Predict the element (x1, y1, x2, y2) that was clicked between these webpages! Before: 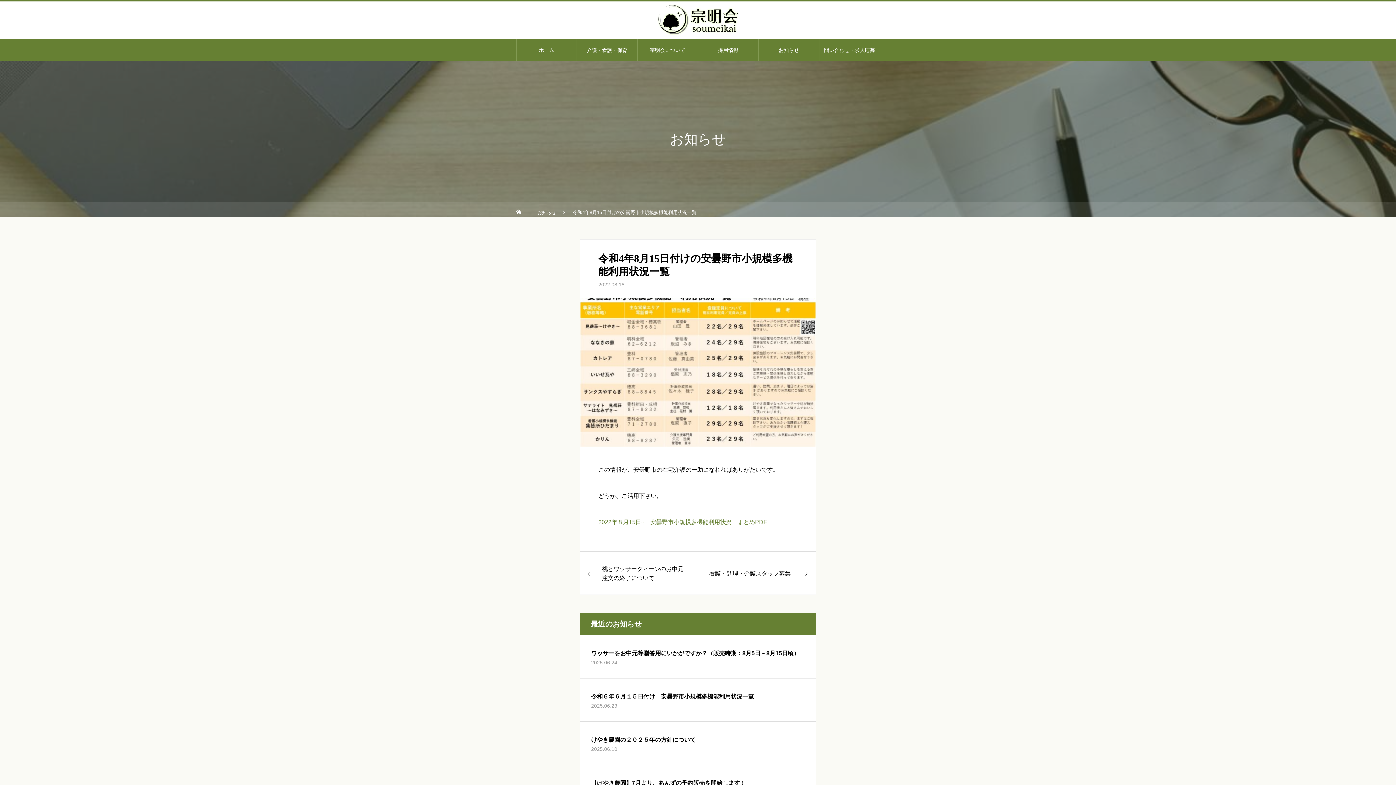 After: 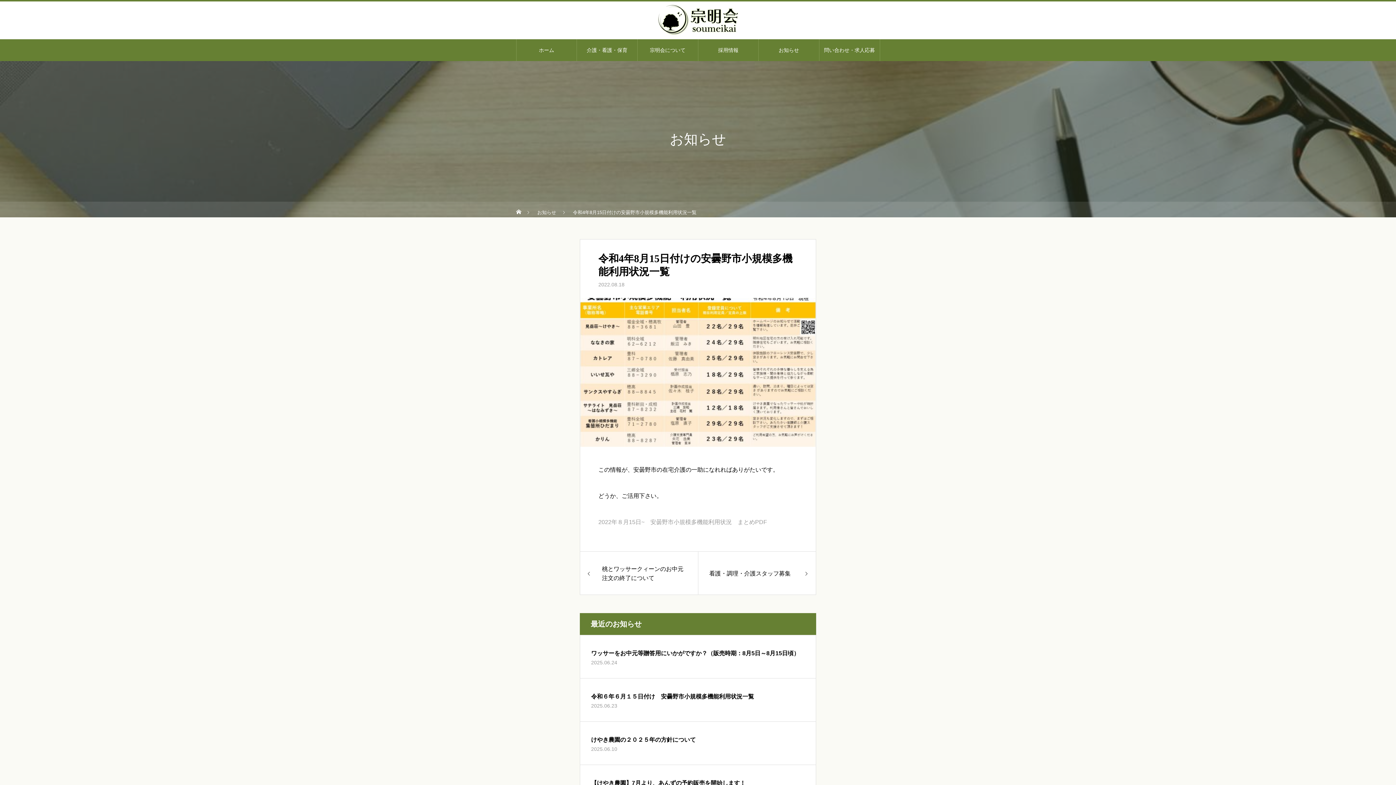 Action: label: 2022年８月15日~　安曇野市小規模多機能利用状況　まとめPDF bbox: (598, 519, 767, 525)